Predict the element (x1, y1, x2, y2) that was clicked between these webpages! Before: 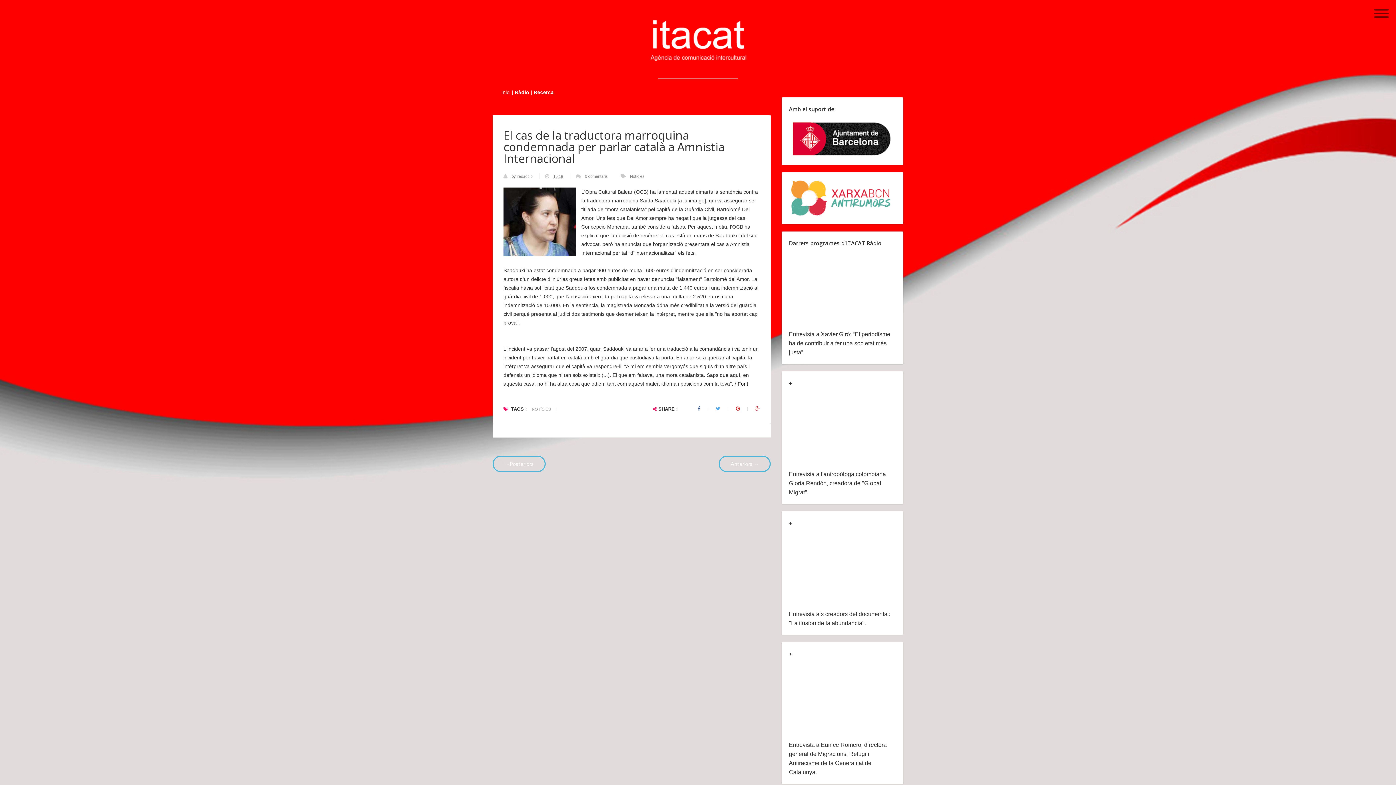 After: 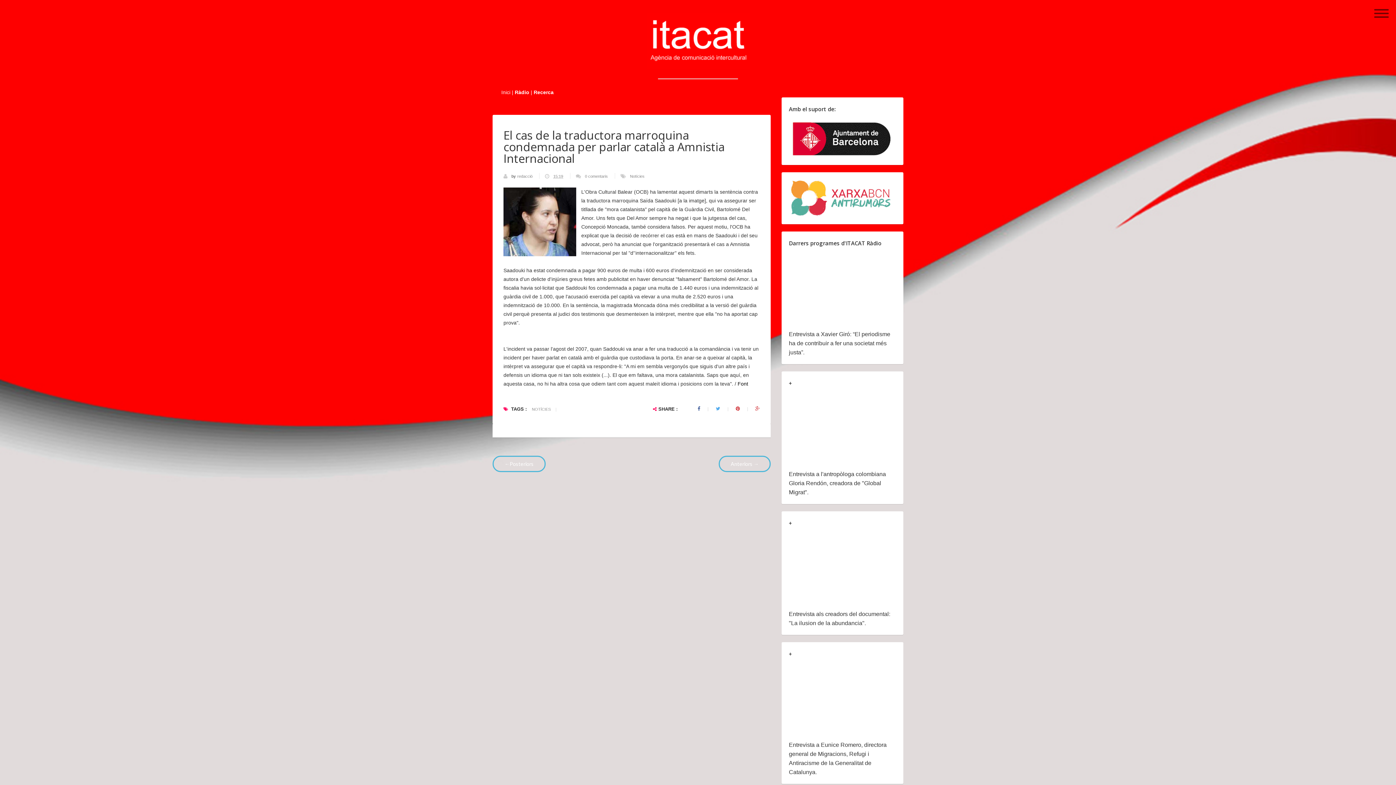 Action: label: 0 comentaris bbox: (585, 174, 608, 178)